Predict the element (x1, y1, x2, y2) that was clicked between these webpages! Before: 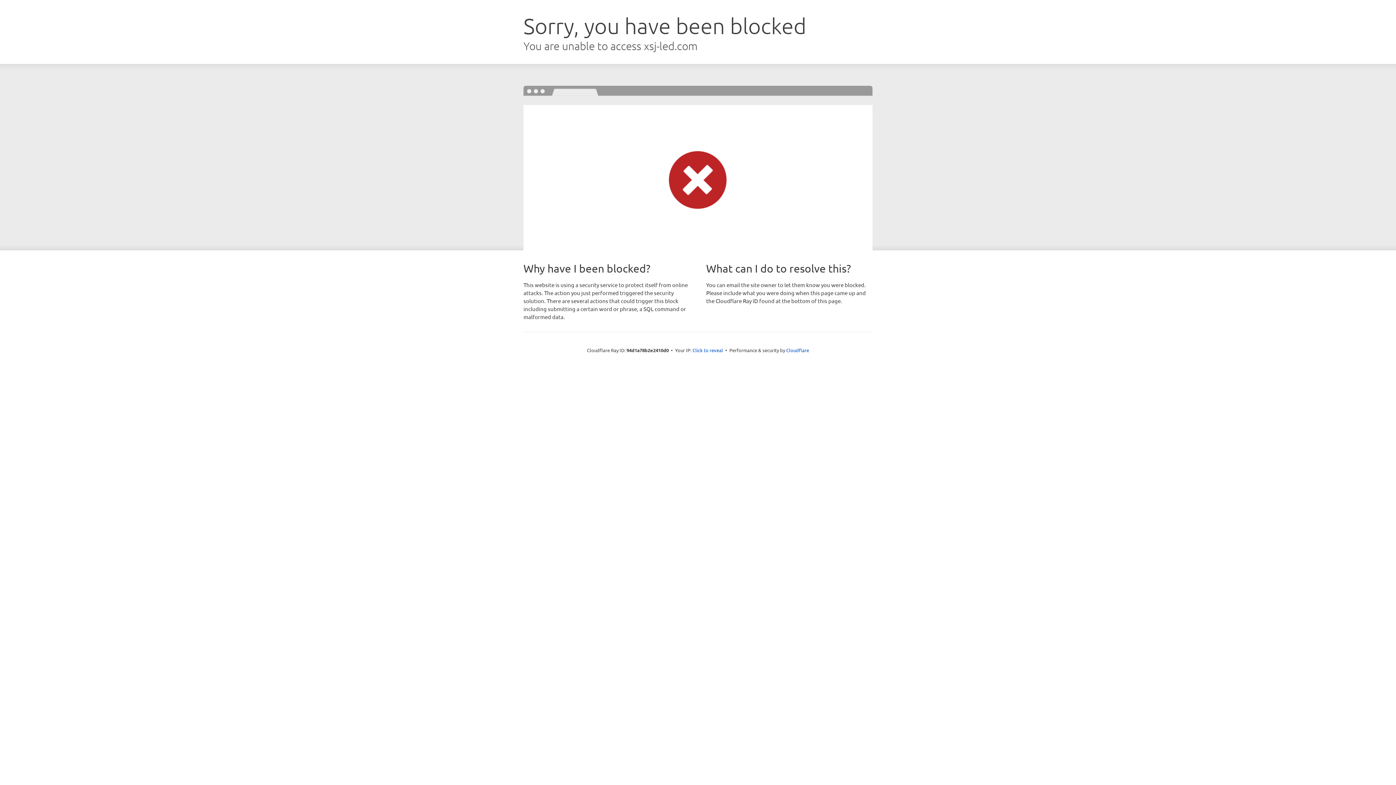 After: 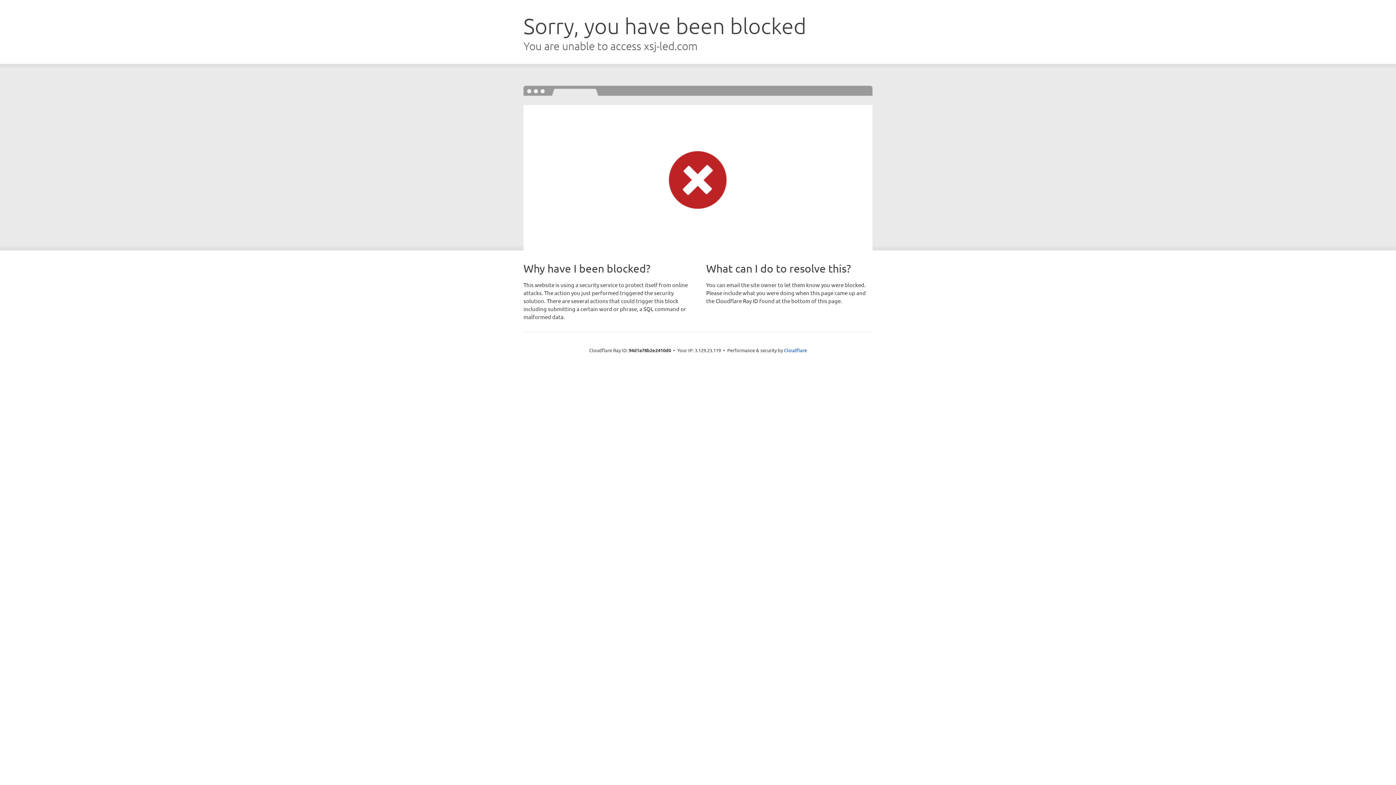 Action: bbox: (692, 346, 723, 353) label: Click to reveal